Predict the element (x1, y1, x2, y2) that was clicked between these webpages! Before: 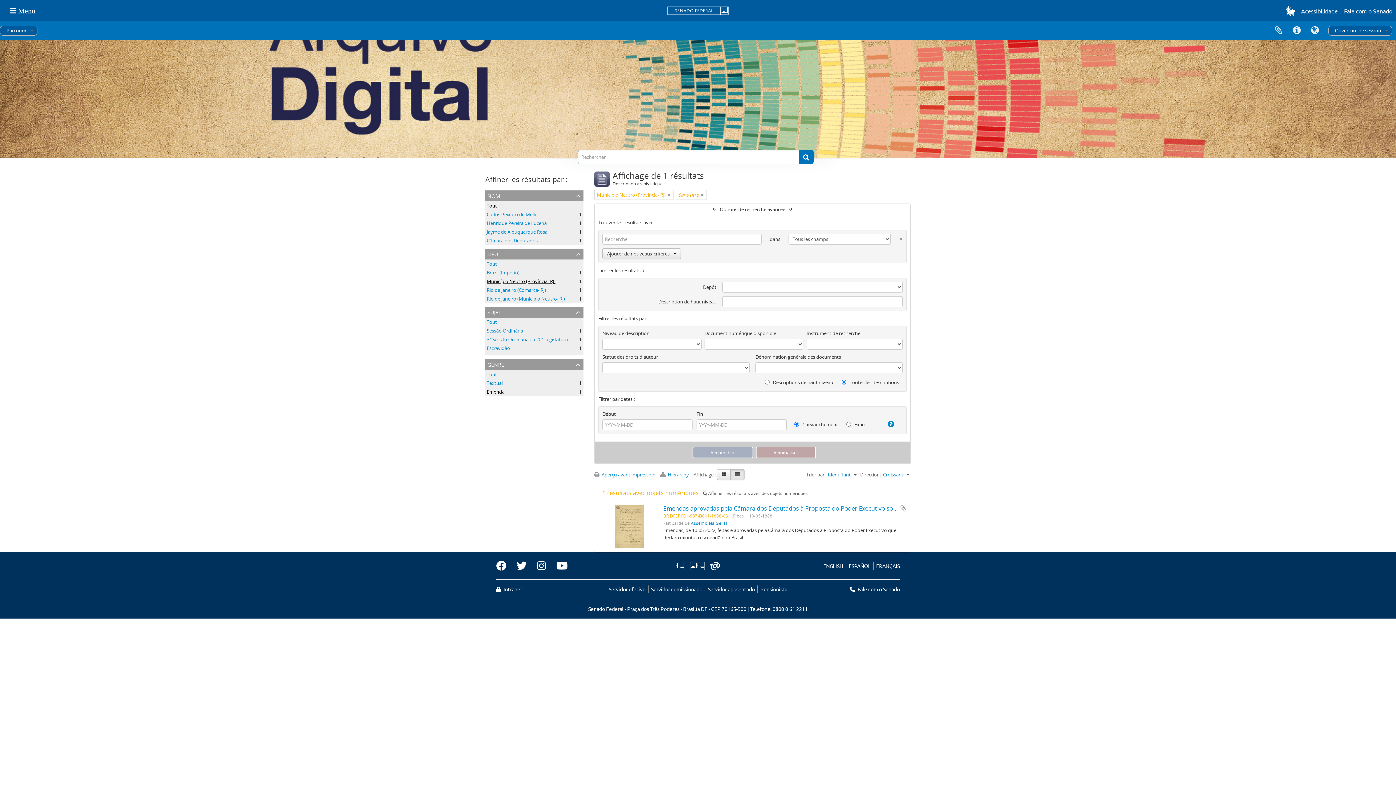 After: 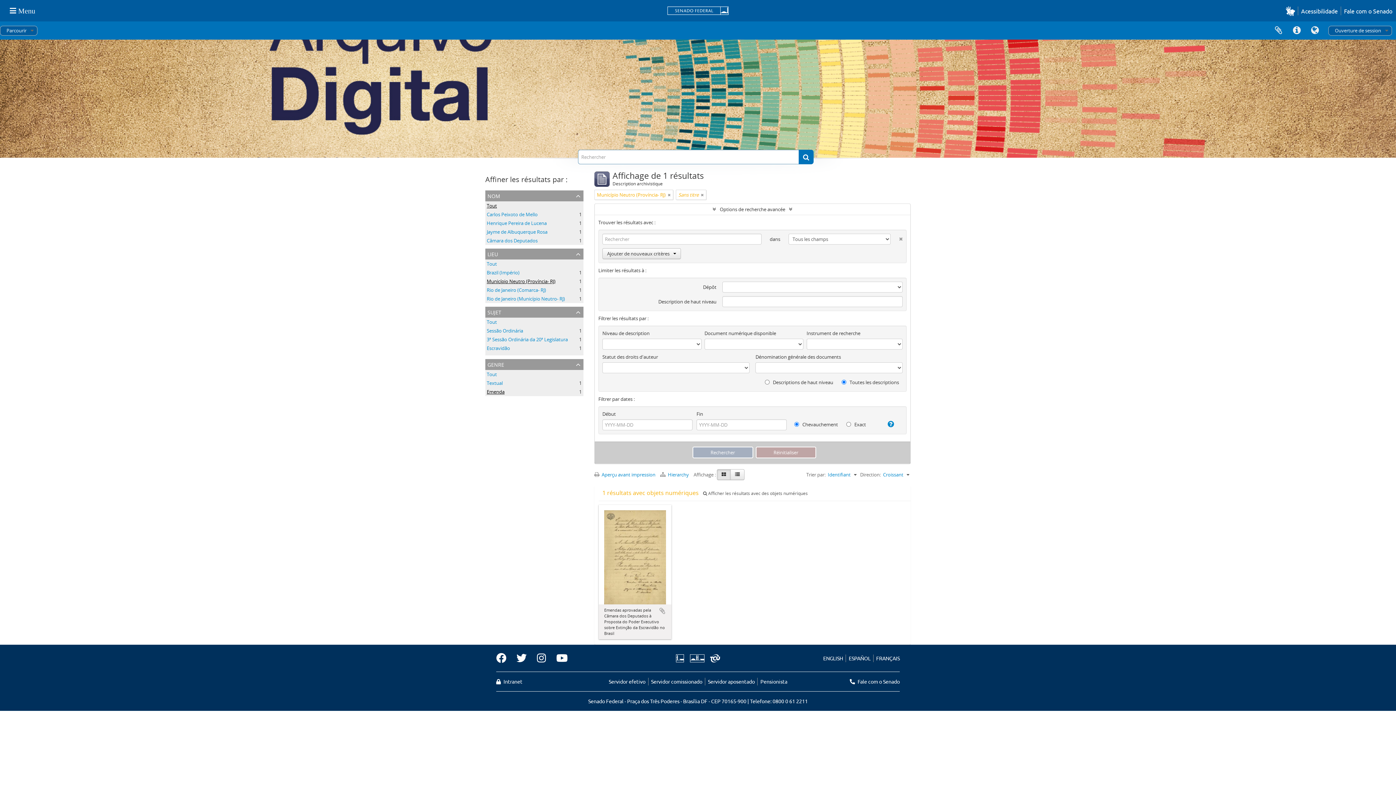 Action: bbox: (717, 469, 730, 480)